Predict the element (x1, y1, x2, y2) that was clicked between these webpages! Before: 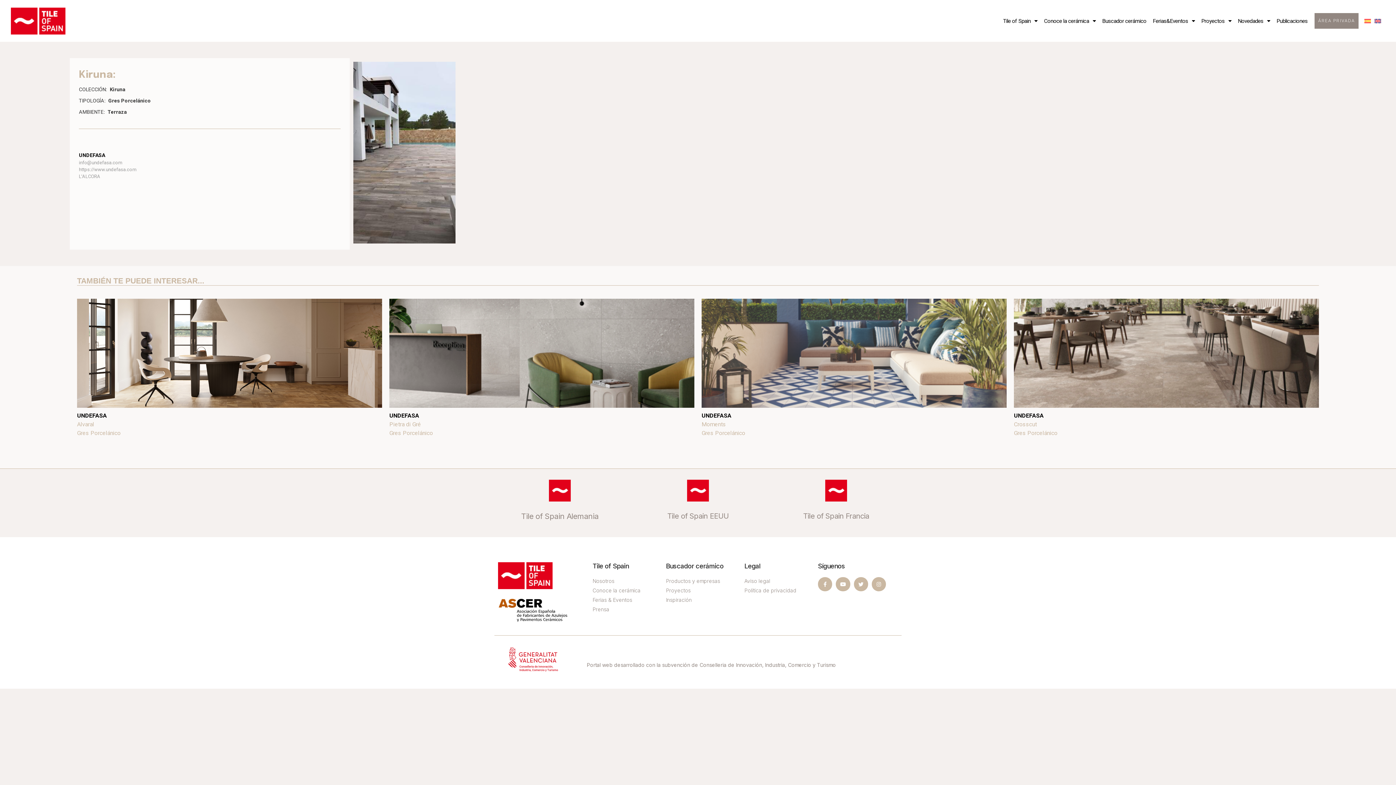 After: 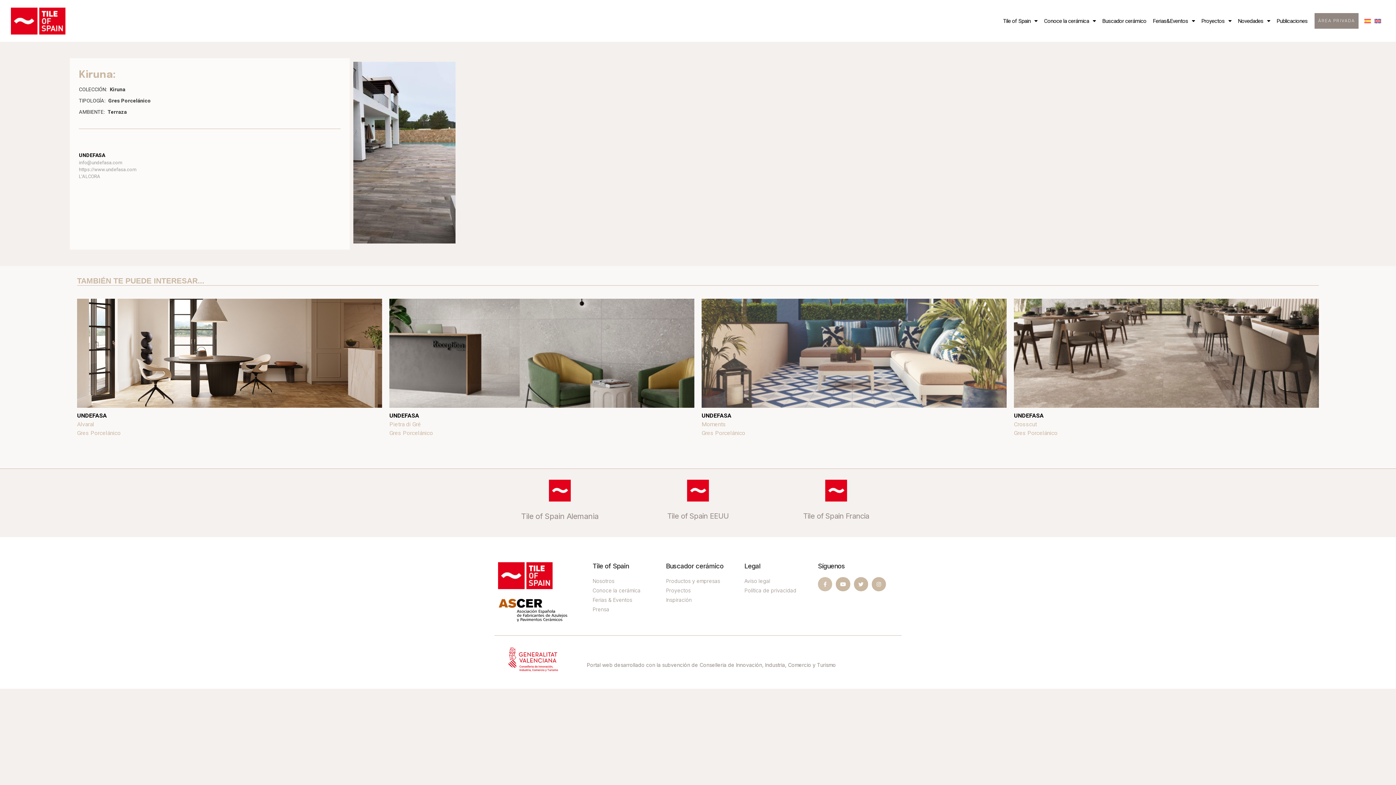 Action: bbox: (818, 577, 832, 591) label: Facebook-f